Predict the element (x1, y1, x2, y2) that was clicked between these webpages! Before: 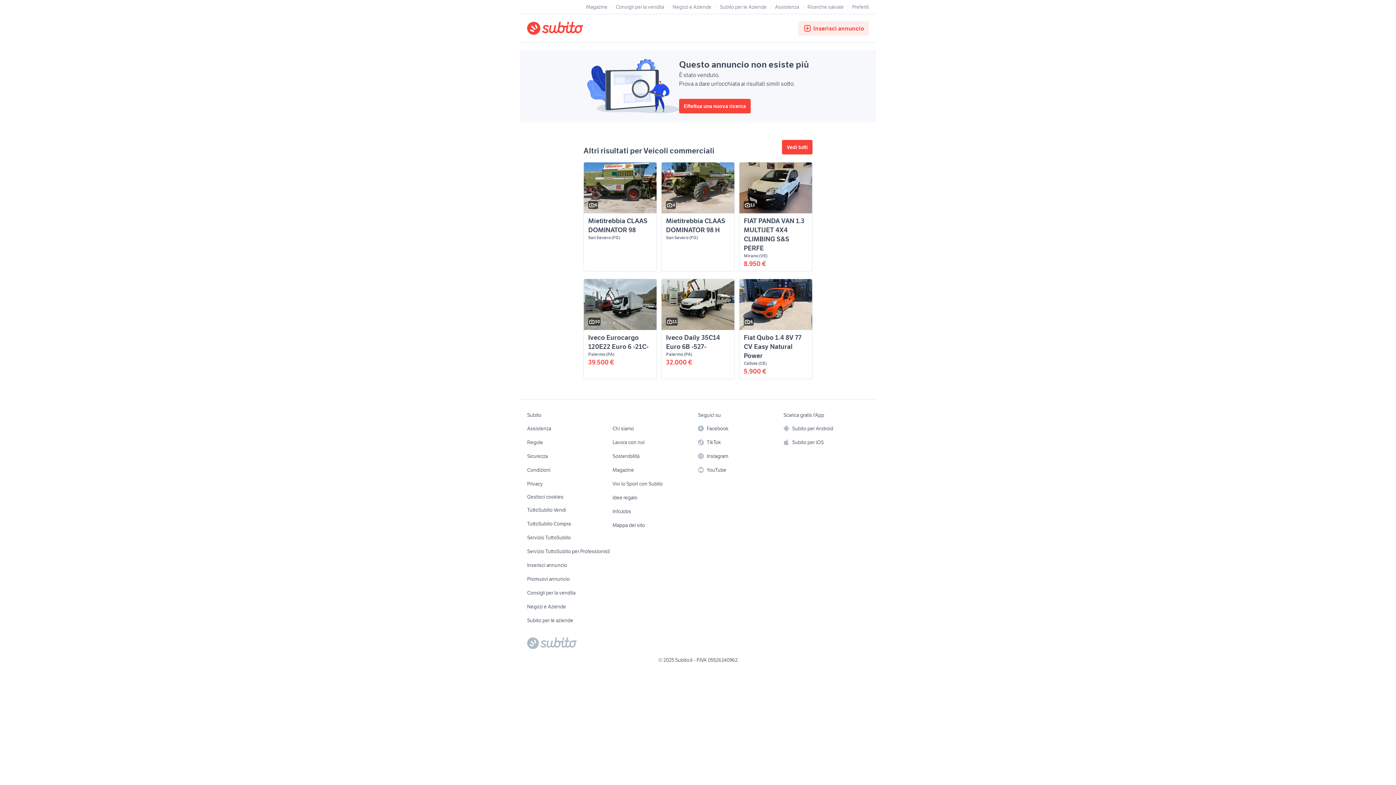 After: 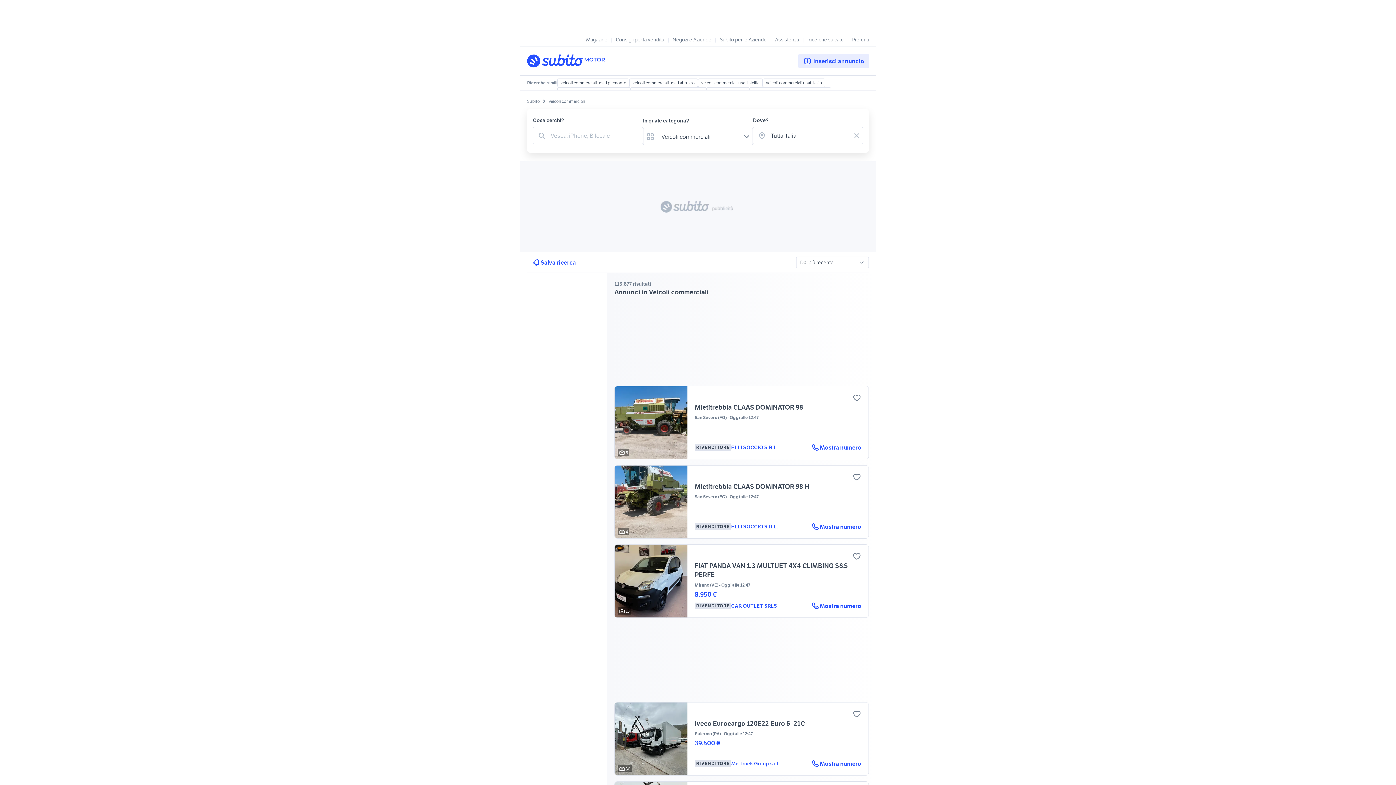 Action: label: Vedi tutti bbox: (782, 140, 812, 154)